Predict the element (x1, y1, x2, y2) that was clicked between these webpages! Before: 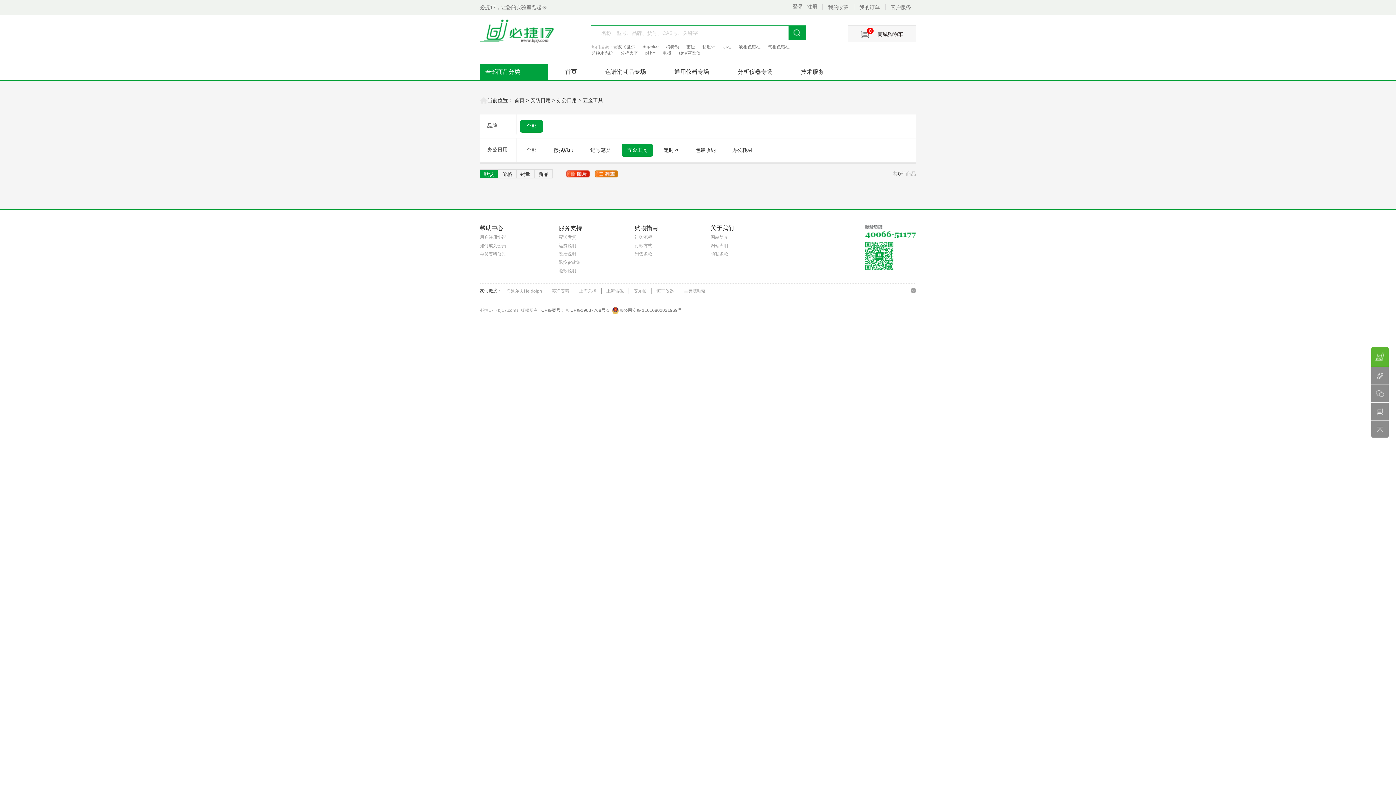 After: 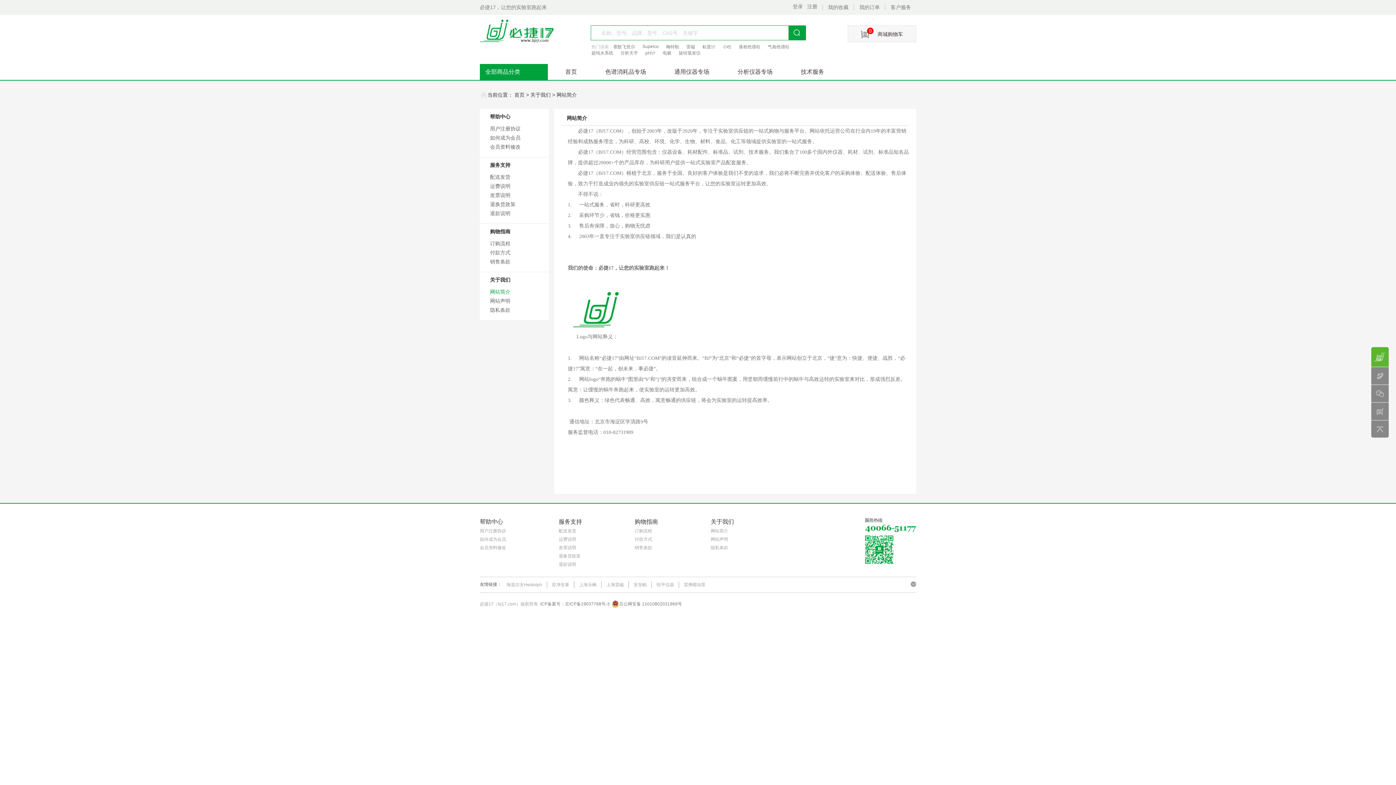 Action: label: 网站简介 bbox: (710, 234, 728, 240)